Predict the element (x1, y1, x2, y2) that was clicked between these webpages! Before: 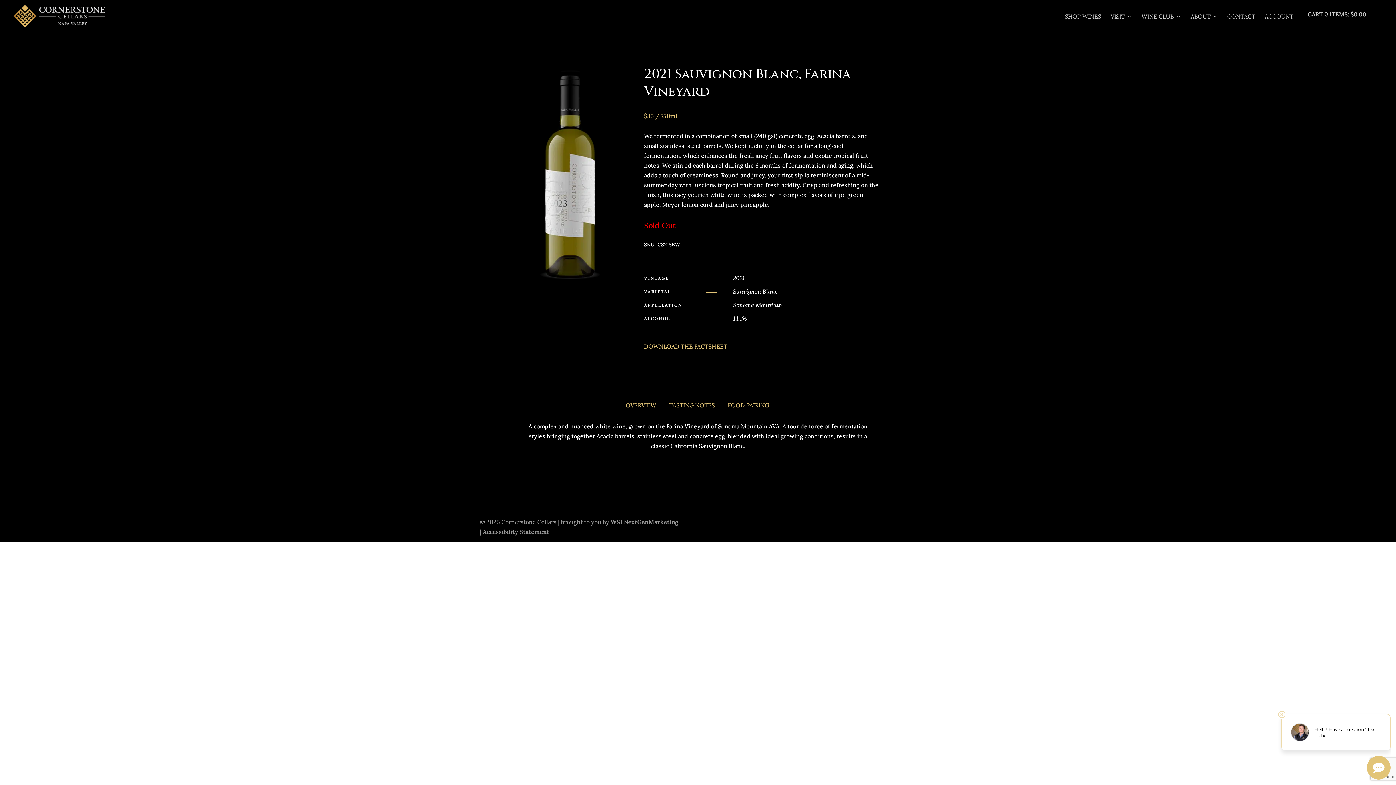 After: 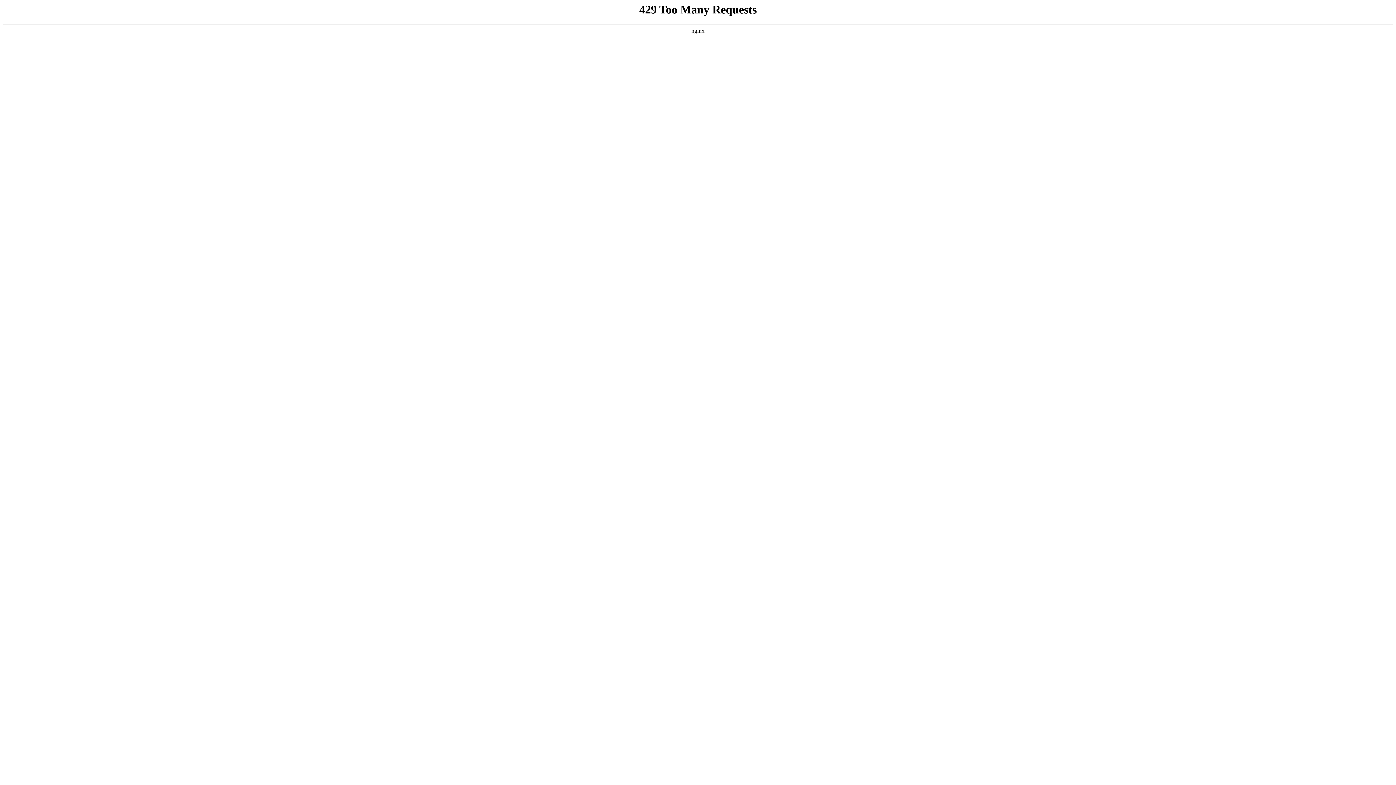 Action: label: WINE CLUB bbox: (1141, 13, 1181, 32)